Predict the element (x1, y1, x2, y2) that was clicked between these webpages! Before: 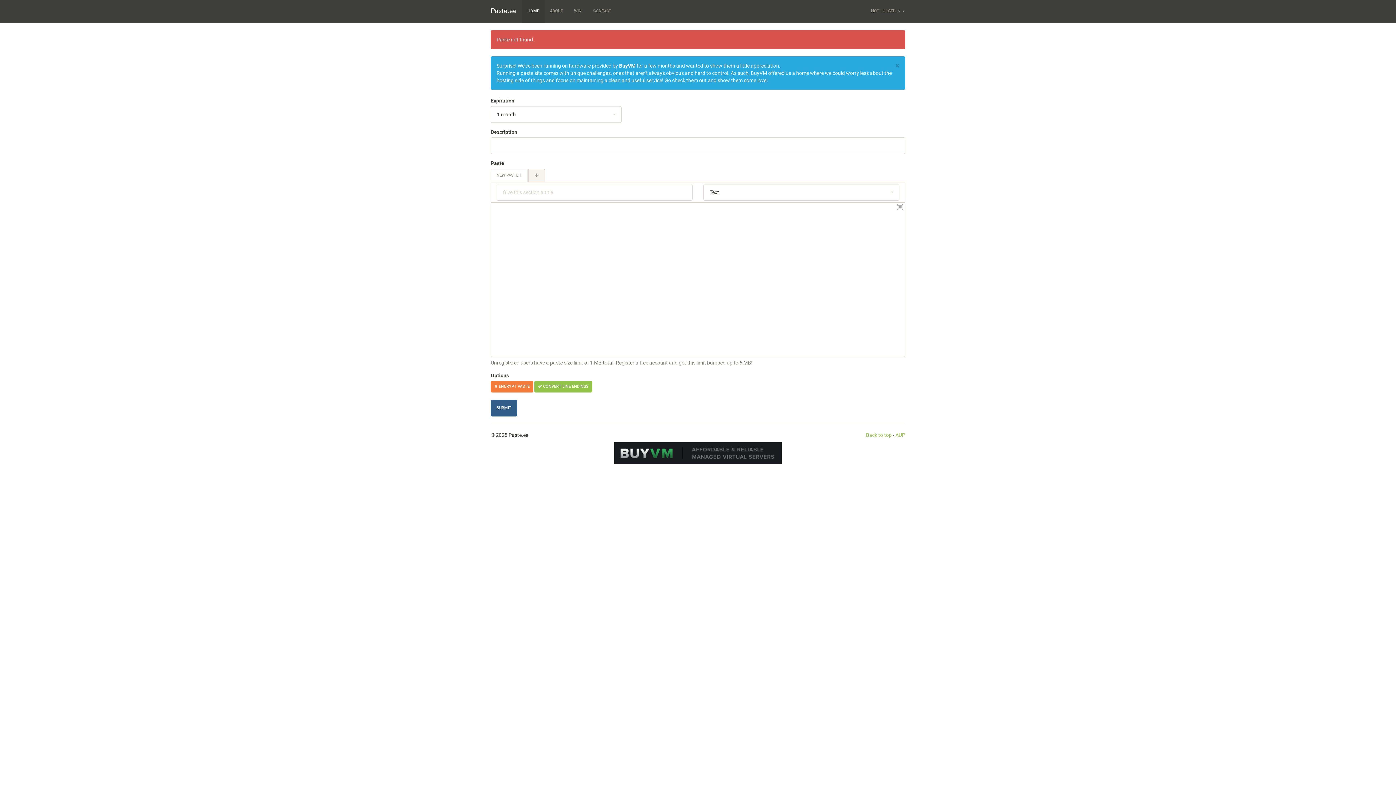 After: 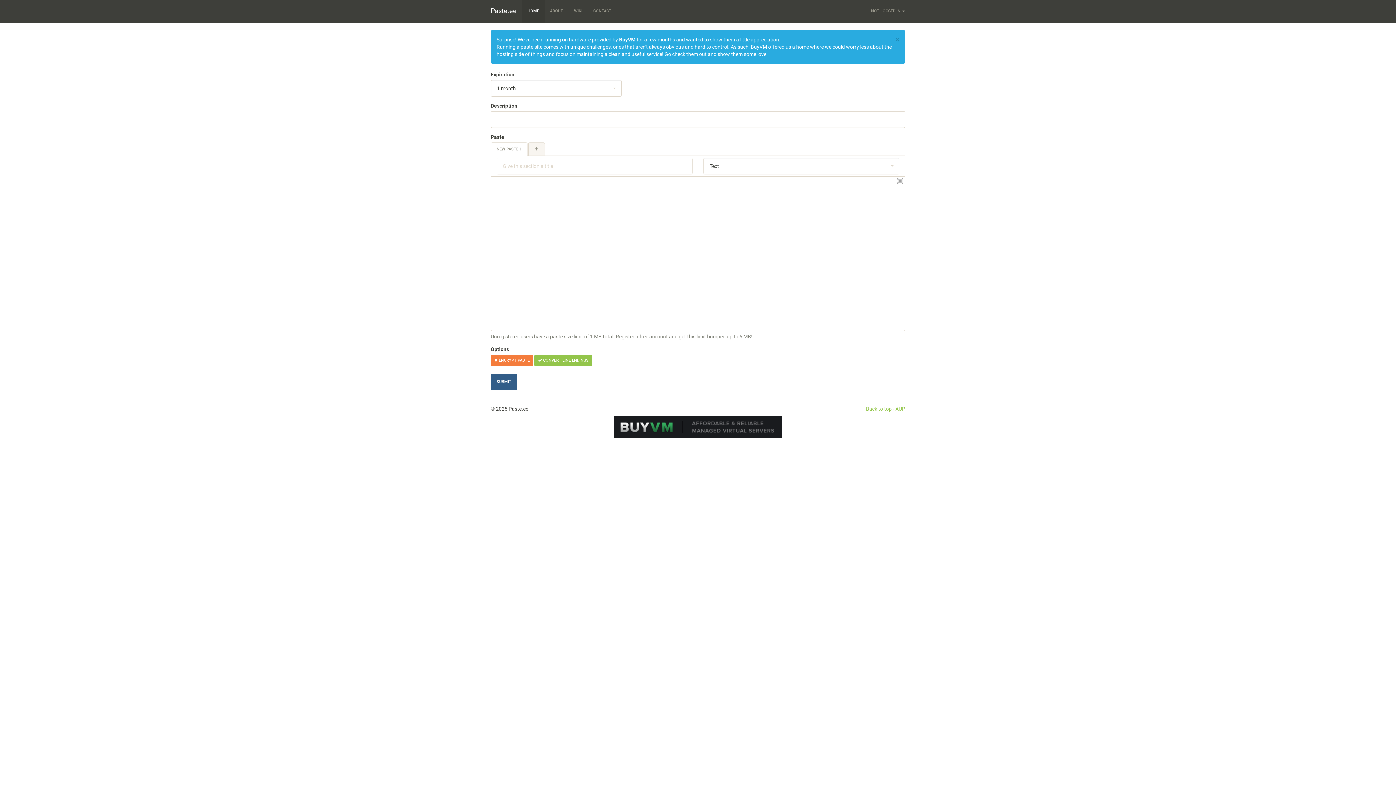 Action: bbox: (522, 0, 544, 22) label: HOME